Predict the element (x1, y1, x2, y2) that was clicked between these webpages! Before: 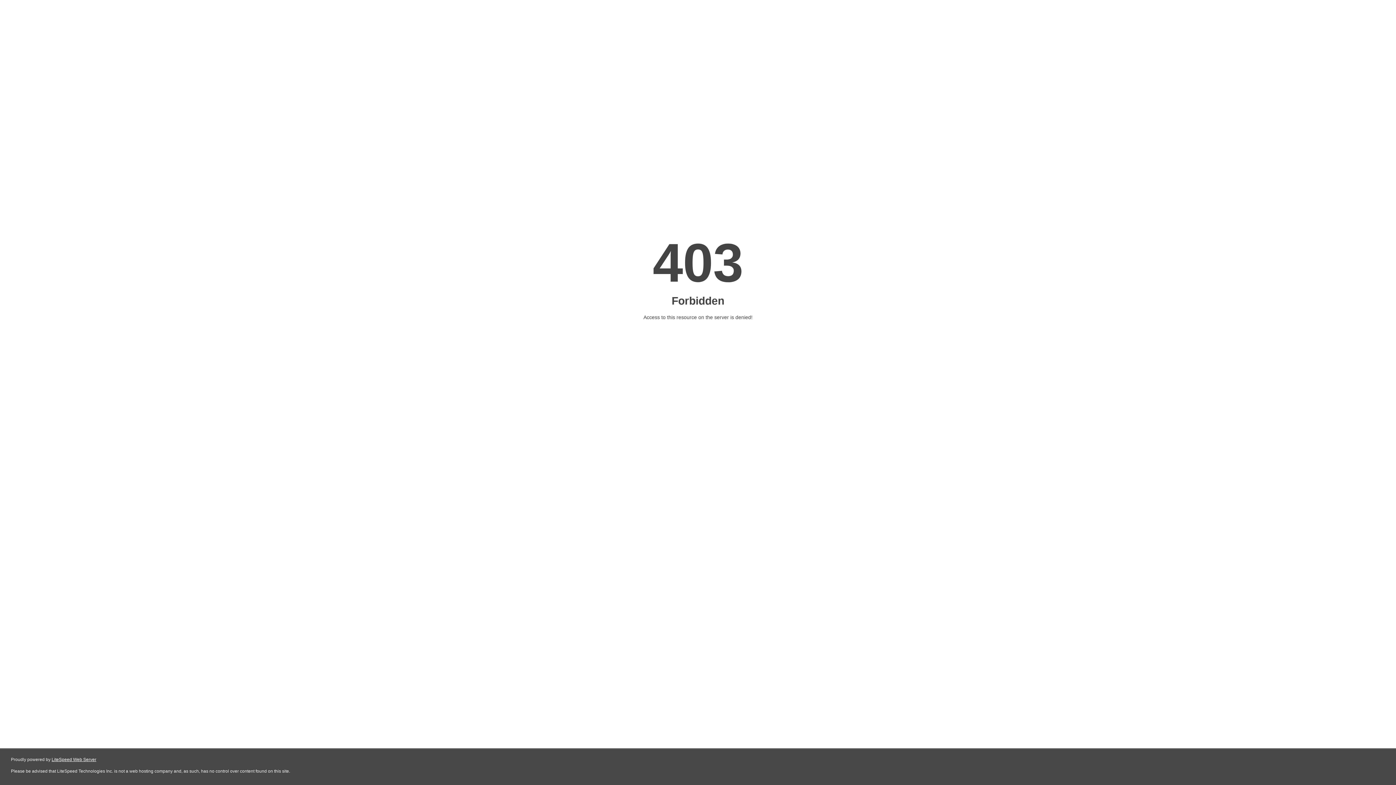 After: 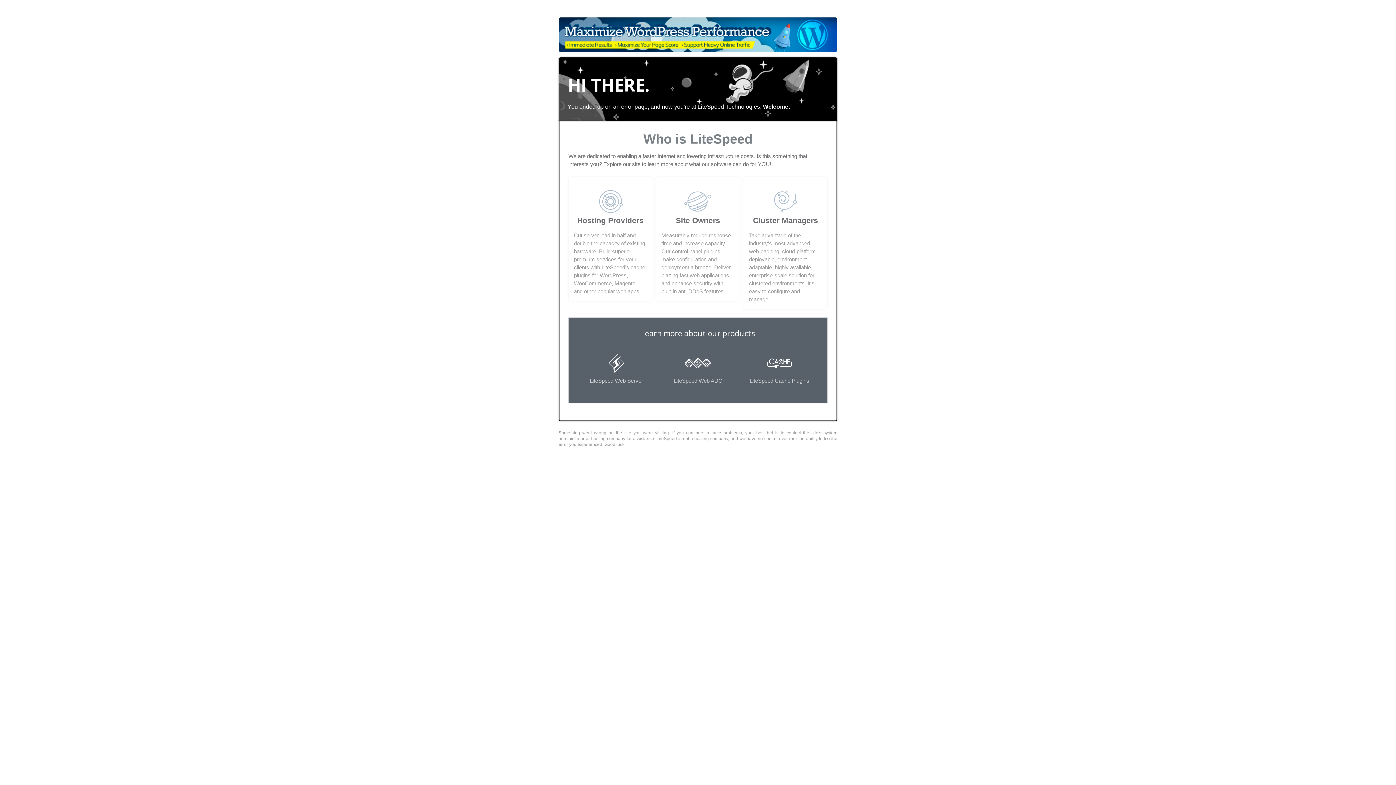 Action: bbox: (51, 757, 96, 762) label: LiteSpeed Web Server